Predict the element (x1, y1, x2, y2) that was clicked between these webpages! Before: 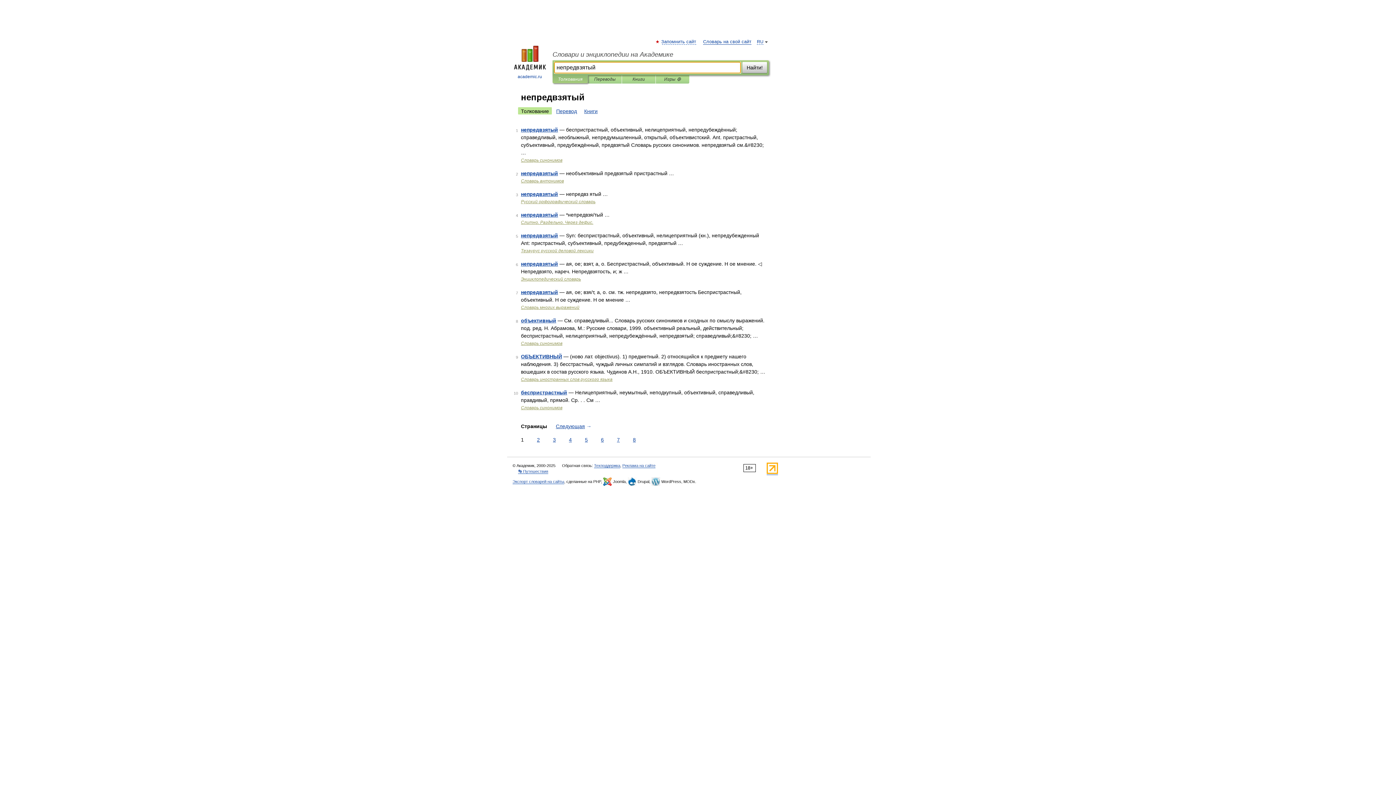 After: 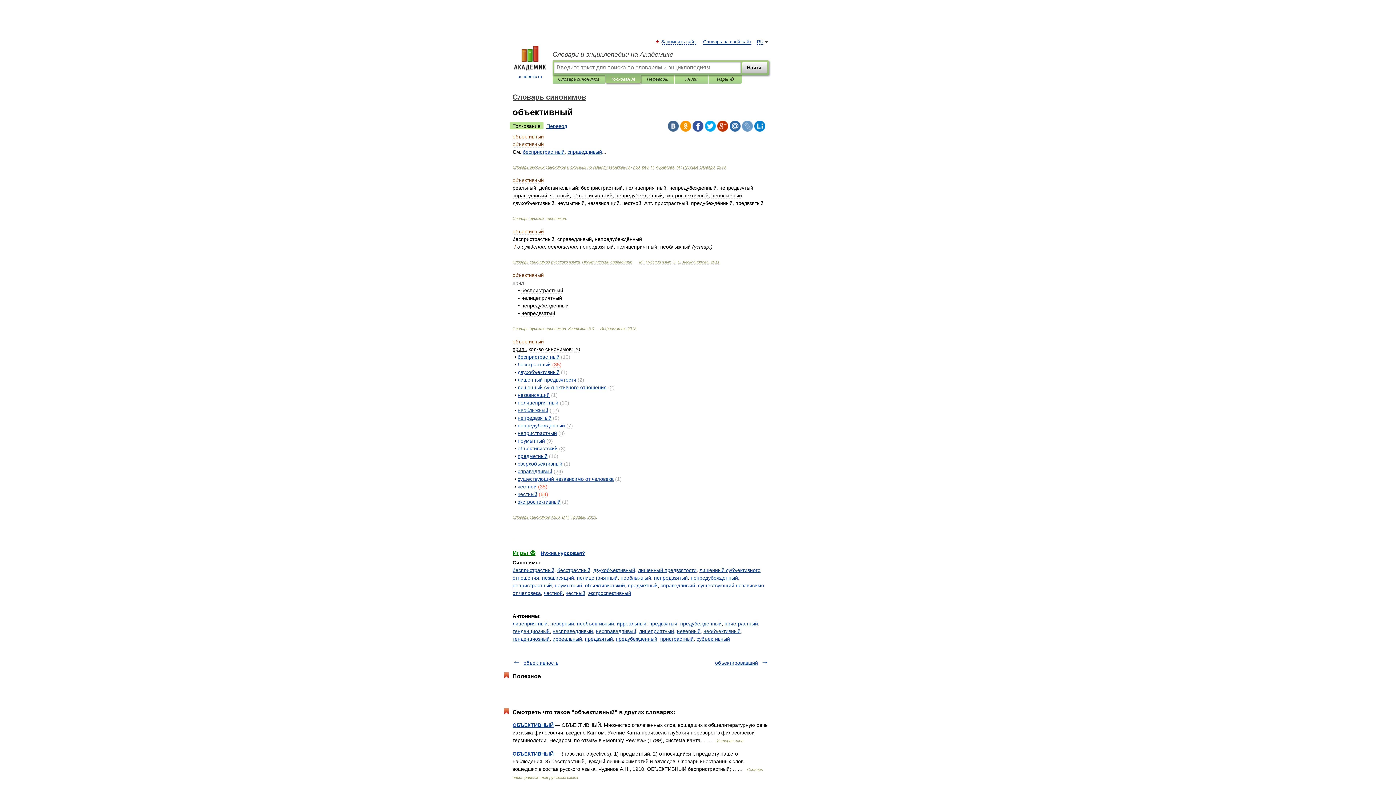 Action: label: объективный bbox: (521, 317, 556, 323)